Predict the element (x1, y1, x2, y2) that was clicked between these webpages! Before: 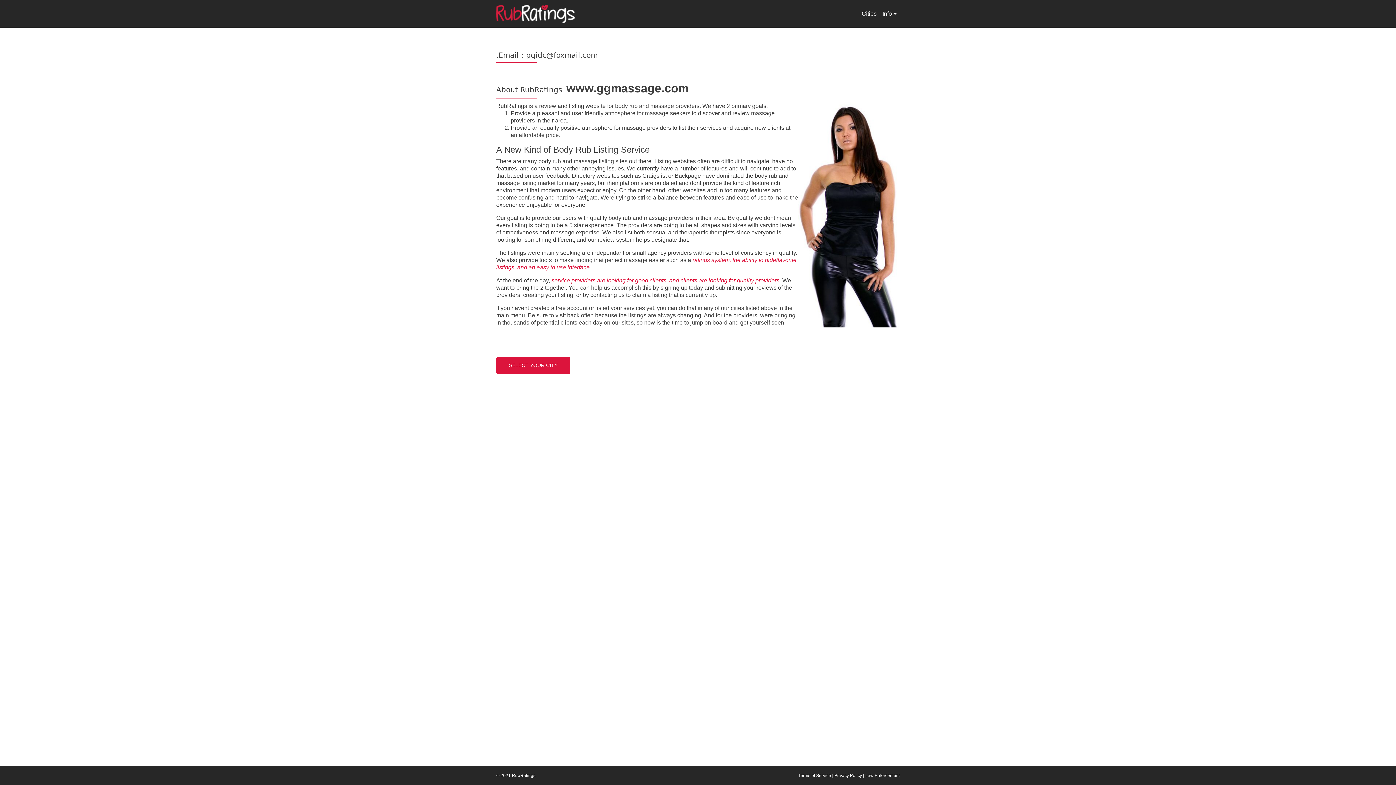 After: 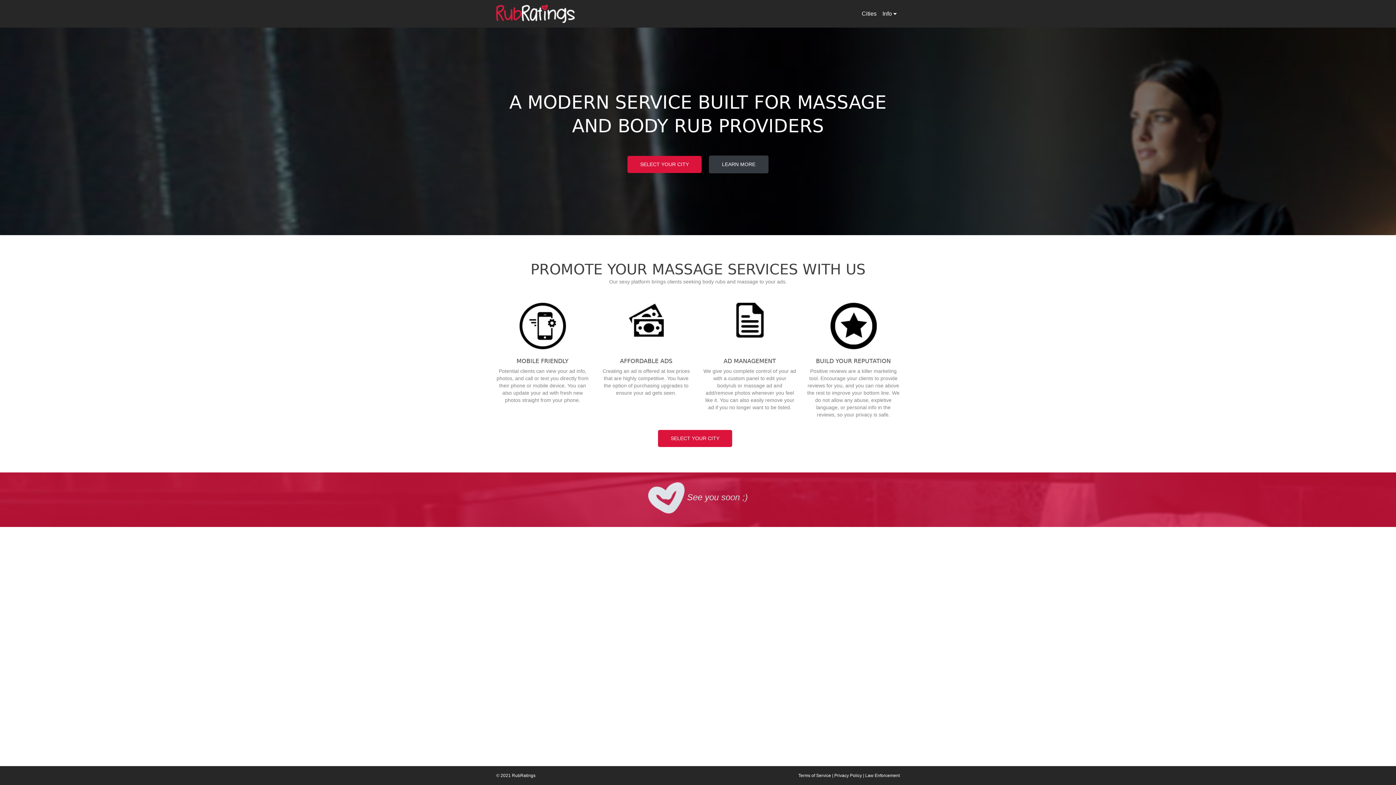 Action: bbox: (496, 2, 574, 24)